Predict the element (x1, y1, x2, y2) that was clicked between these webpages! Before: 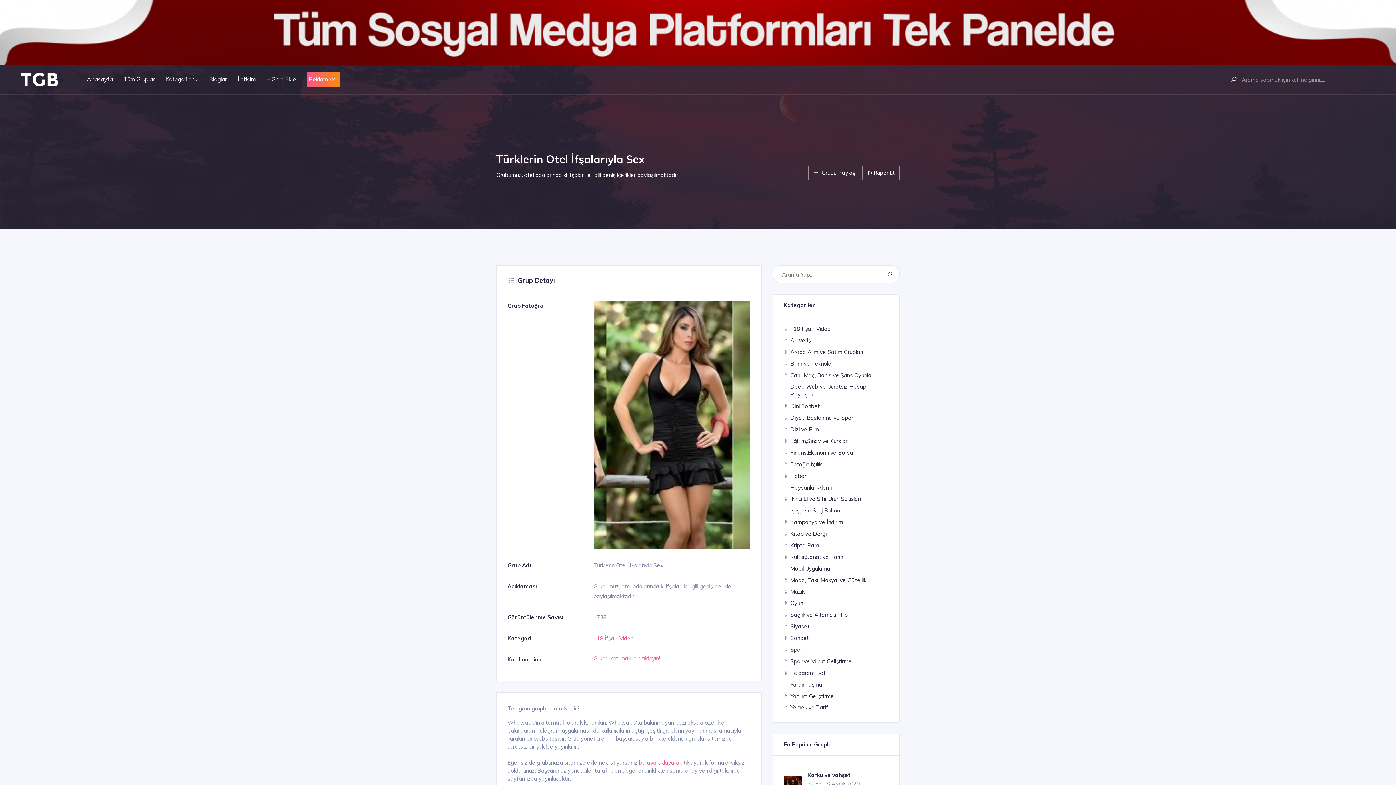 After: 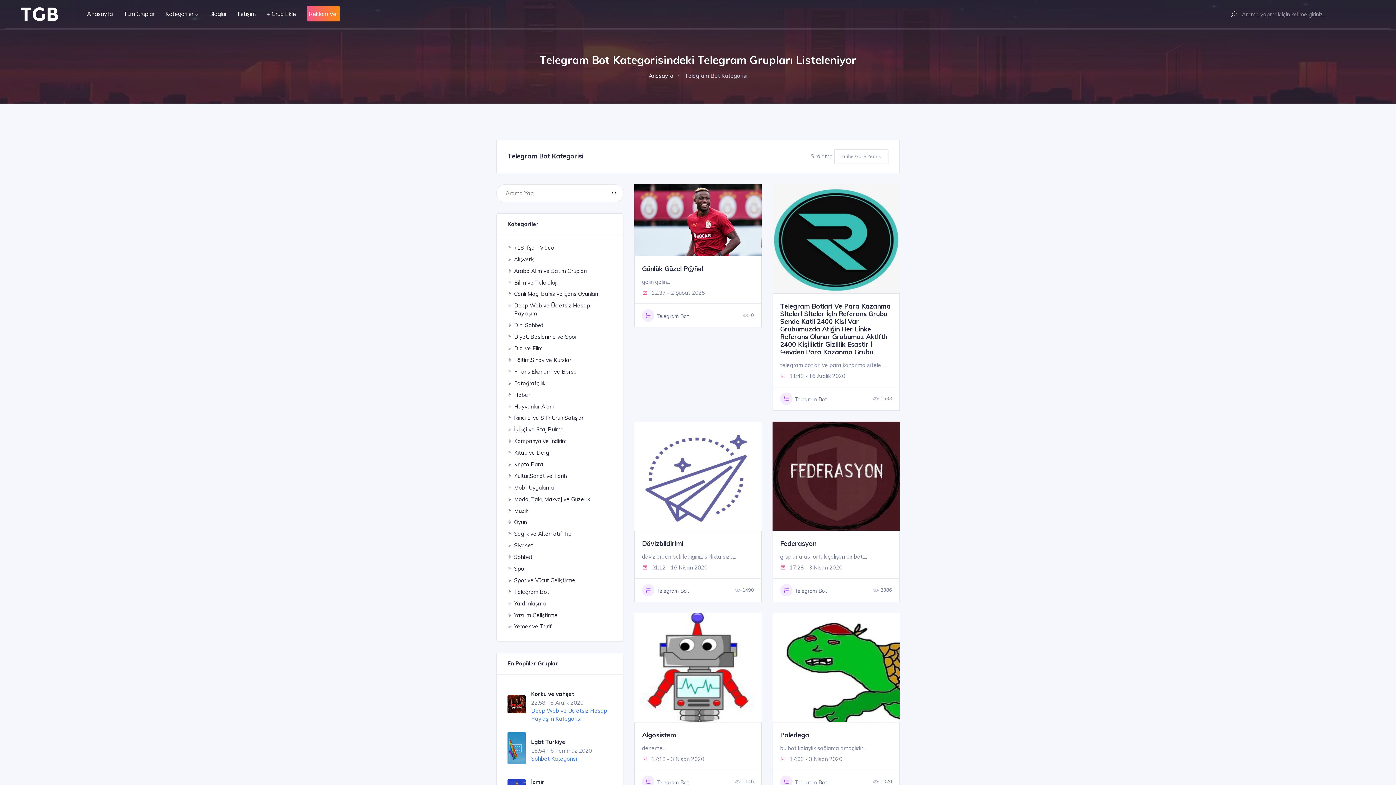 Action: label: Telegram Bot bbox: (790, 669, 825, 676)